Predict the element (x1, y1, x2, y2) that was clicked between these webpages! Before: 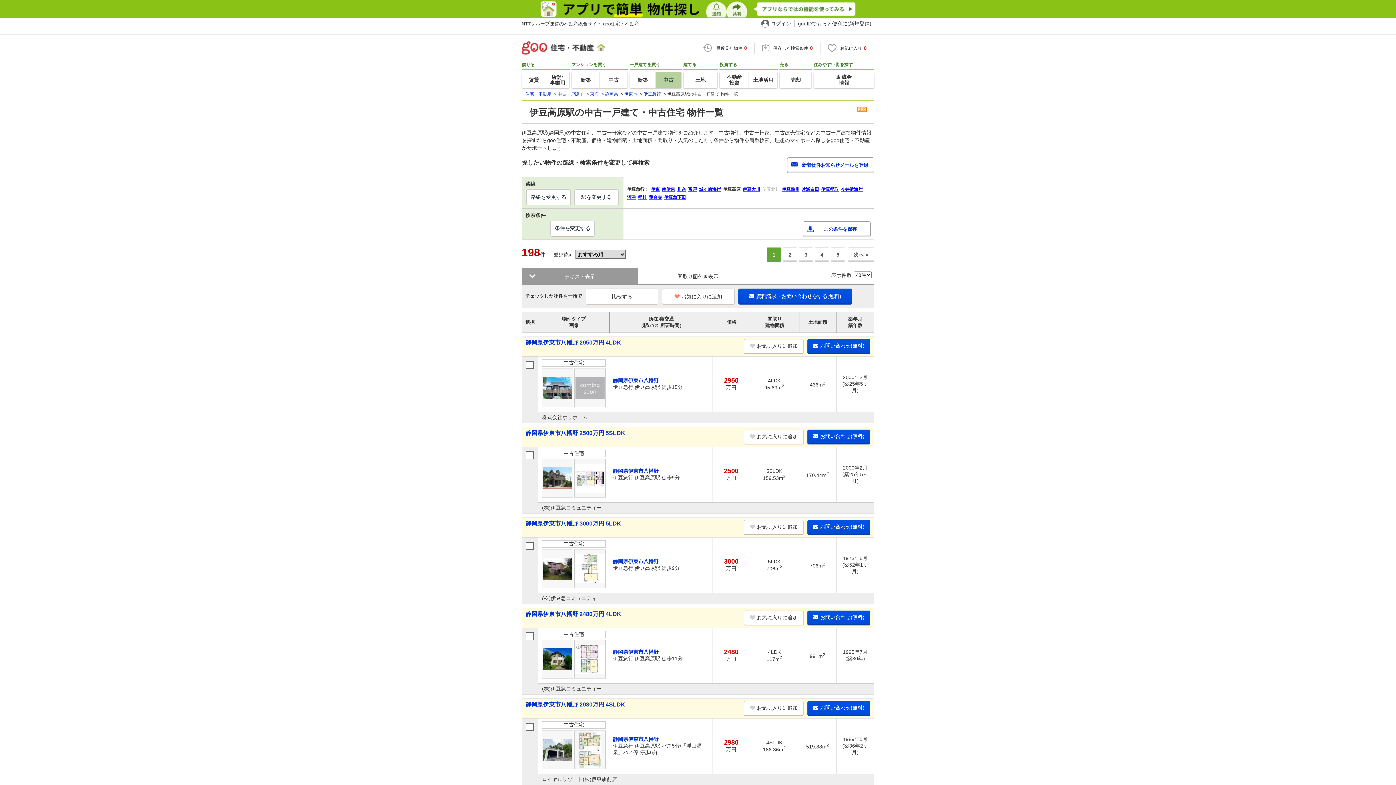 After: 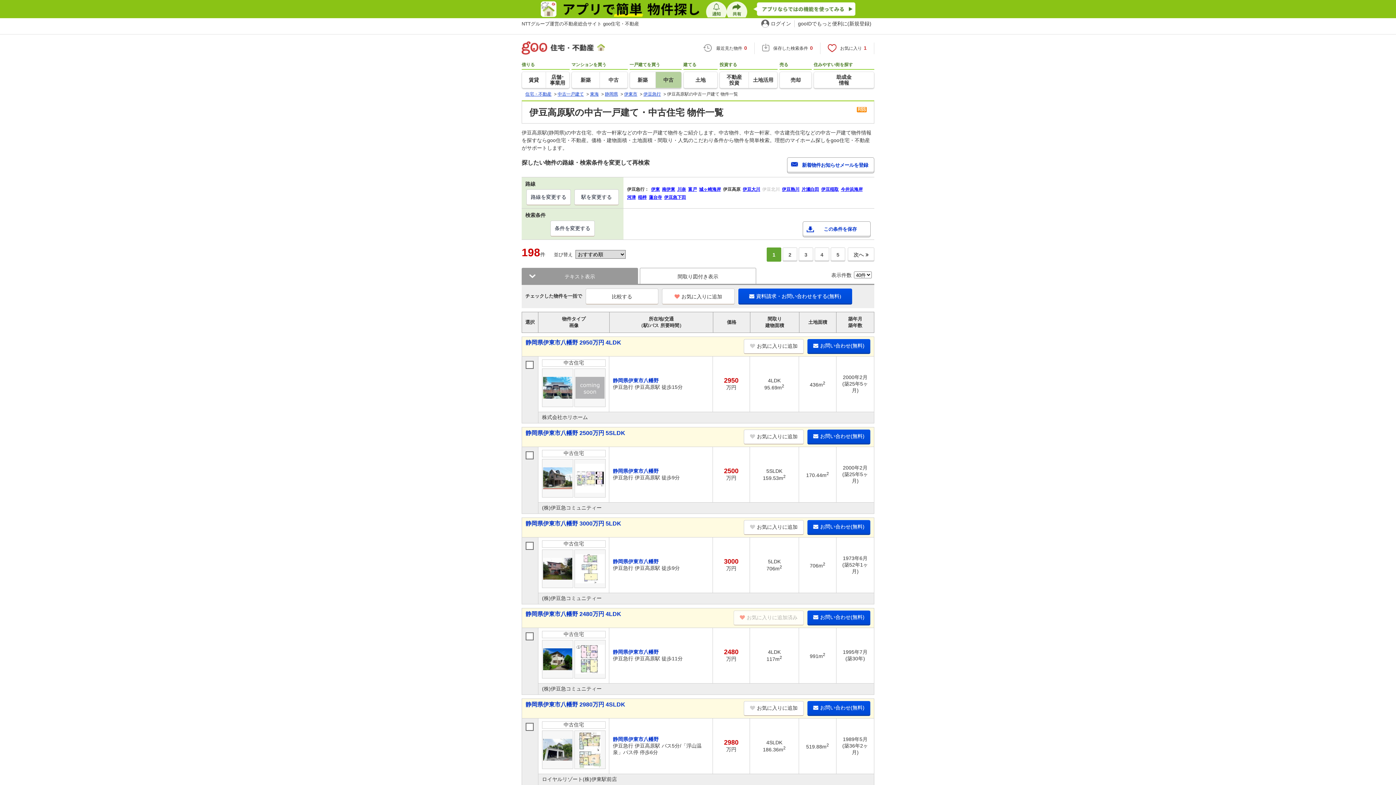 Action: label: お気に入りに追加 bbox: (744, 610, 804, 625)